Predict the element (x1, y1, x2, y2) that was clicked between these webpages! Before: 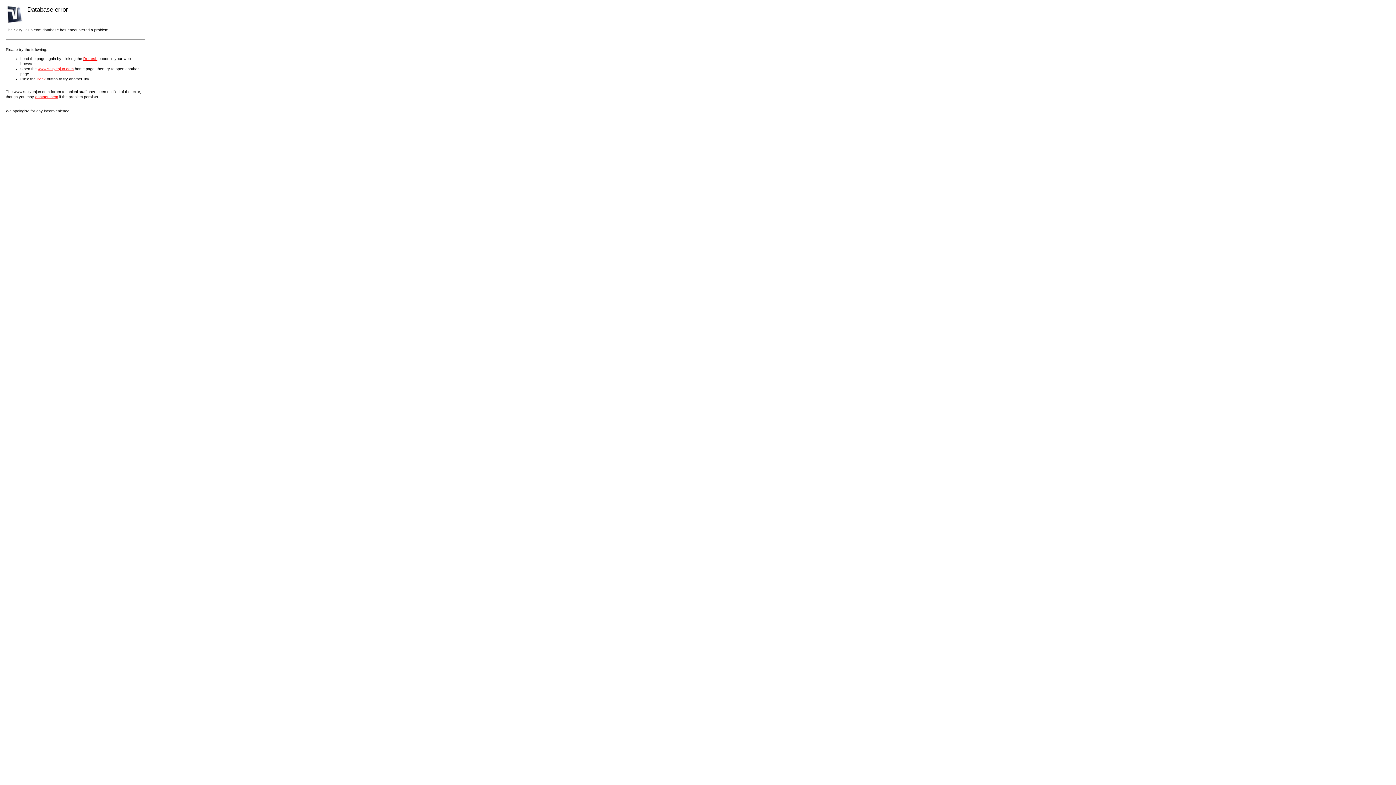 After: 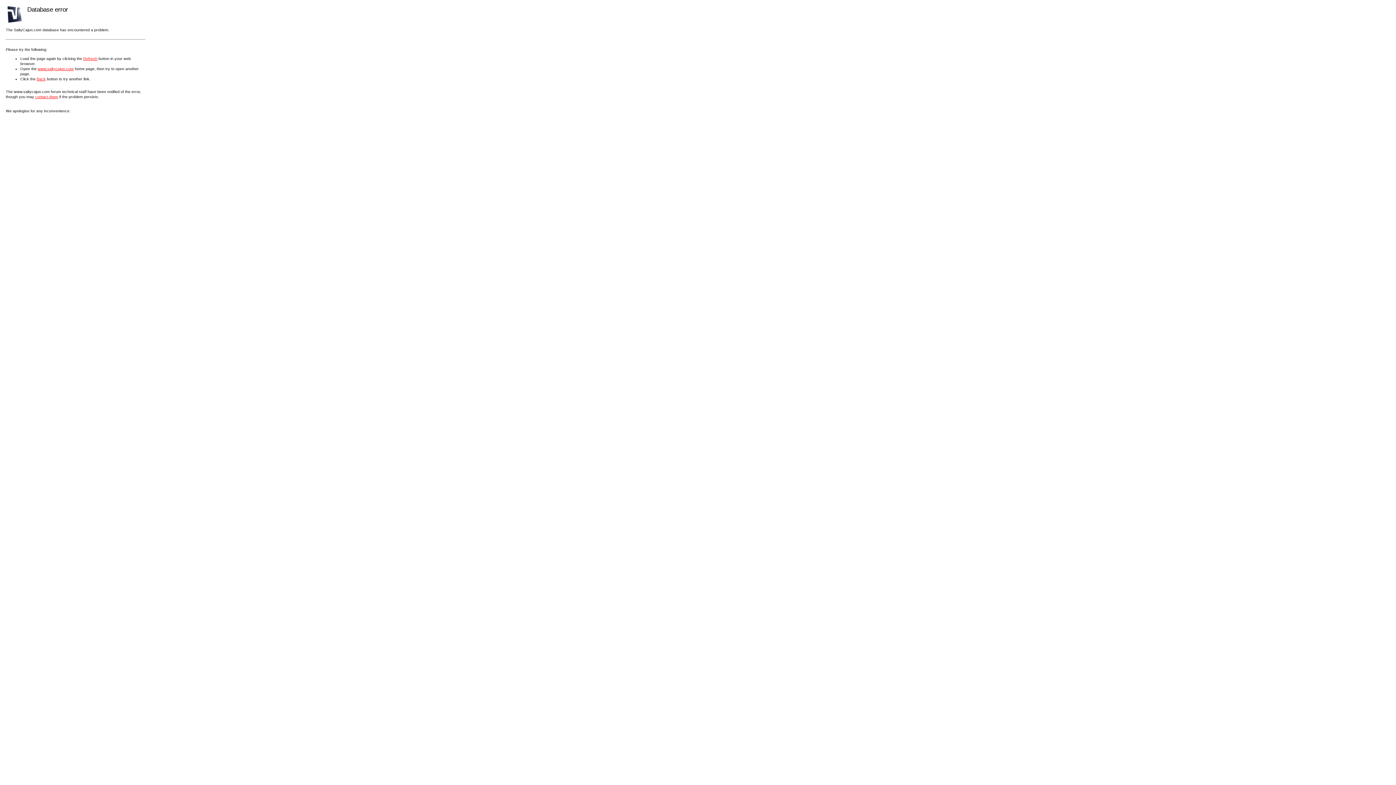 Action: bbox: (35, 94, 58, 98) label: contact them